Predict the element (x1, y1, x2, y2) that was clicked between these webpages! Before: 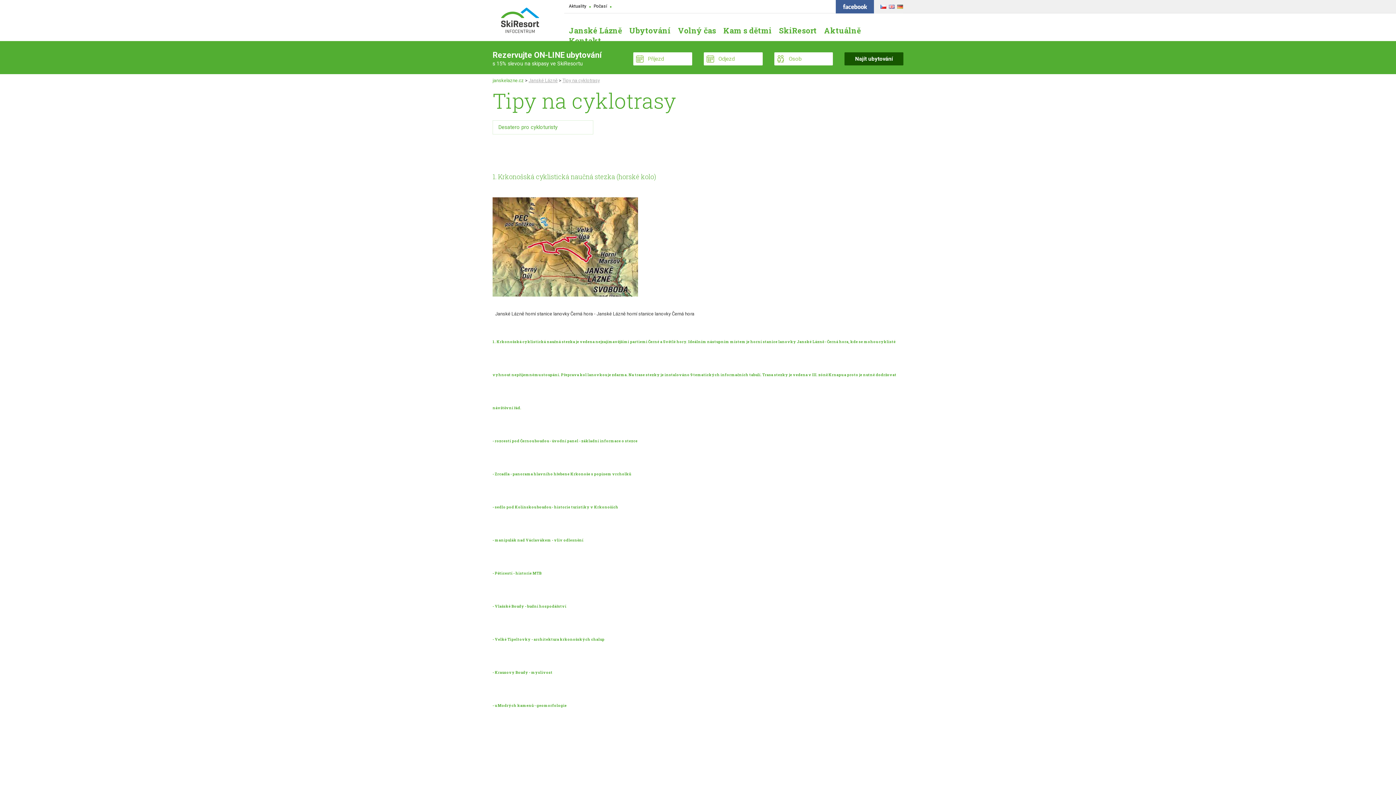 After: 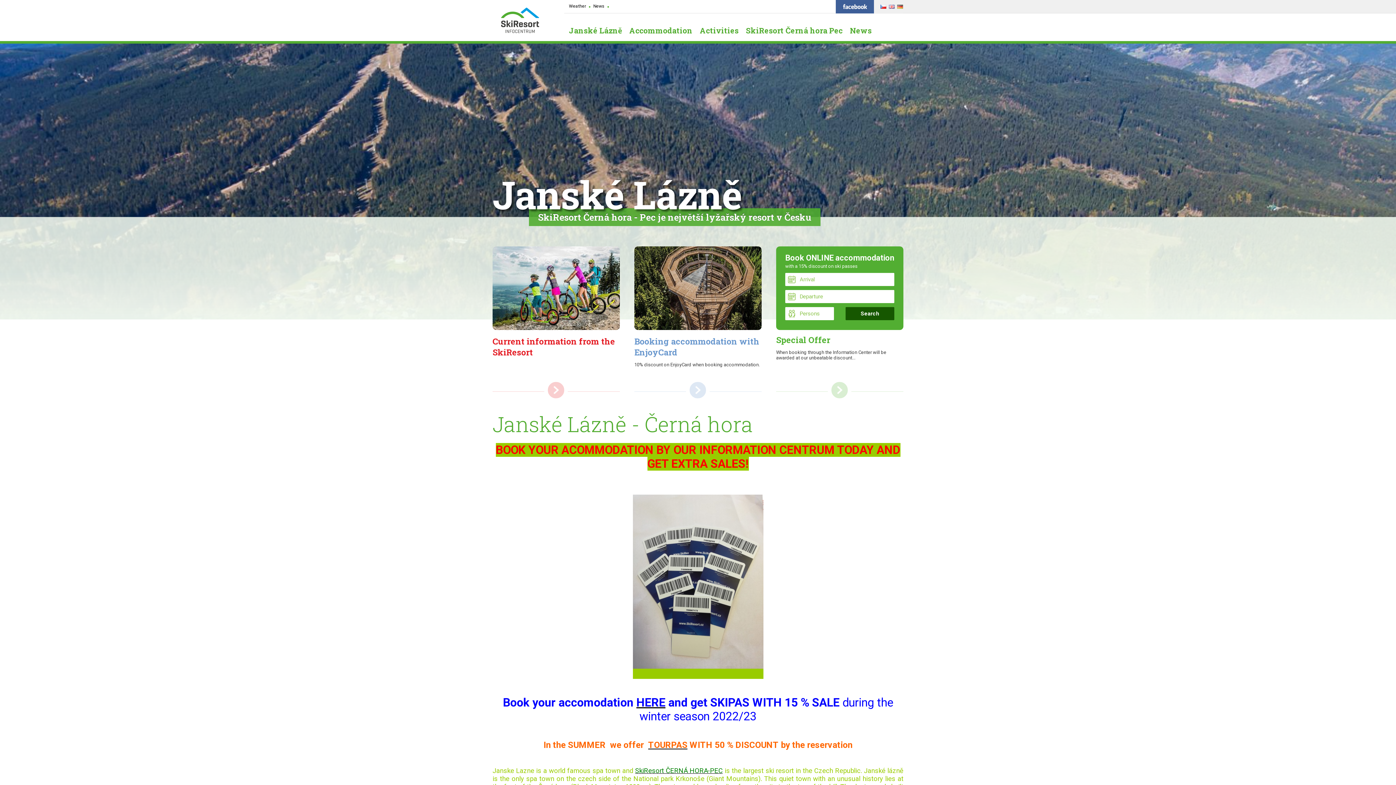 Action: bbox: (886, 2, 895, 8) label: ENGLISH